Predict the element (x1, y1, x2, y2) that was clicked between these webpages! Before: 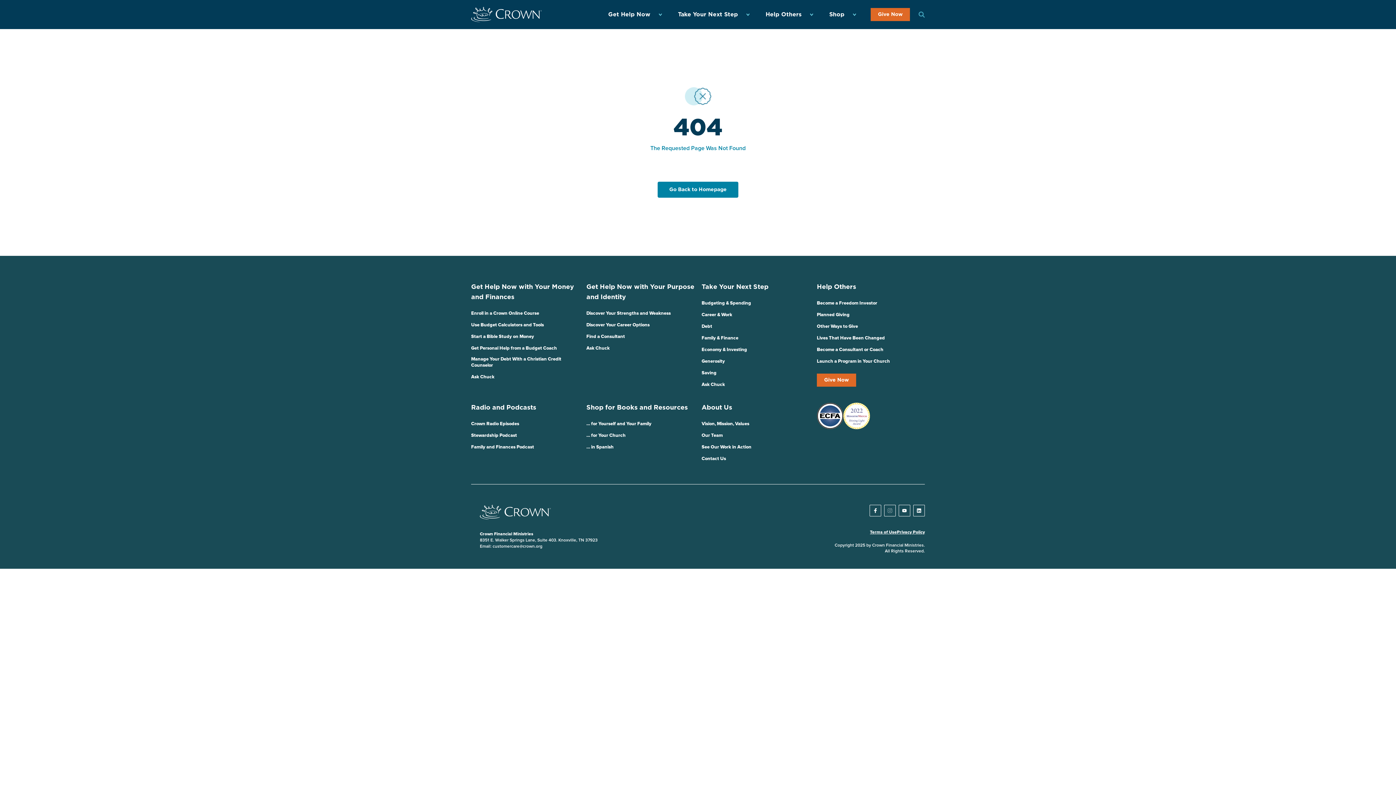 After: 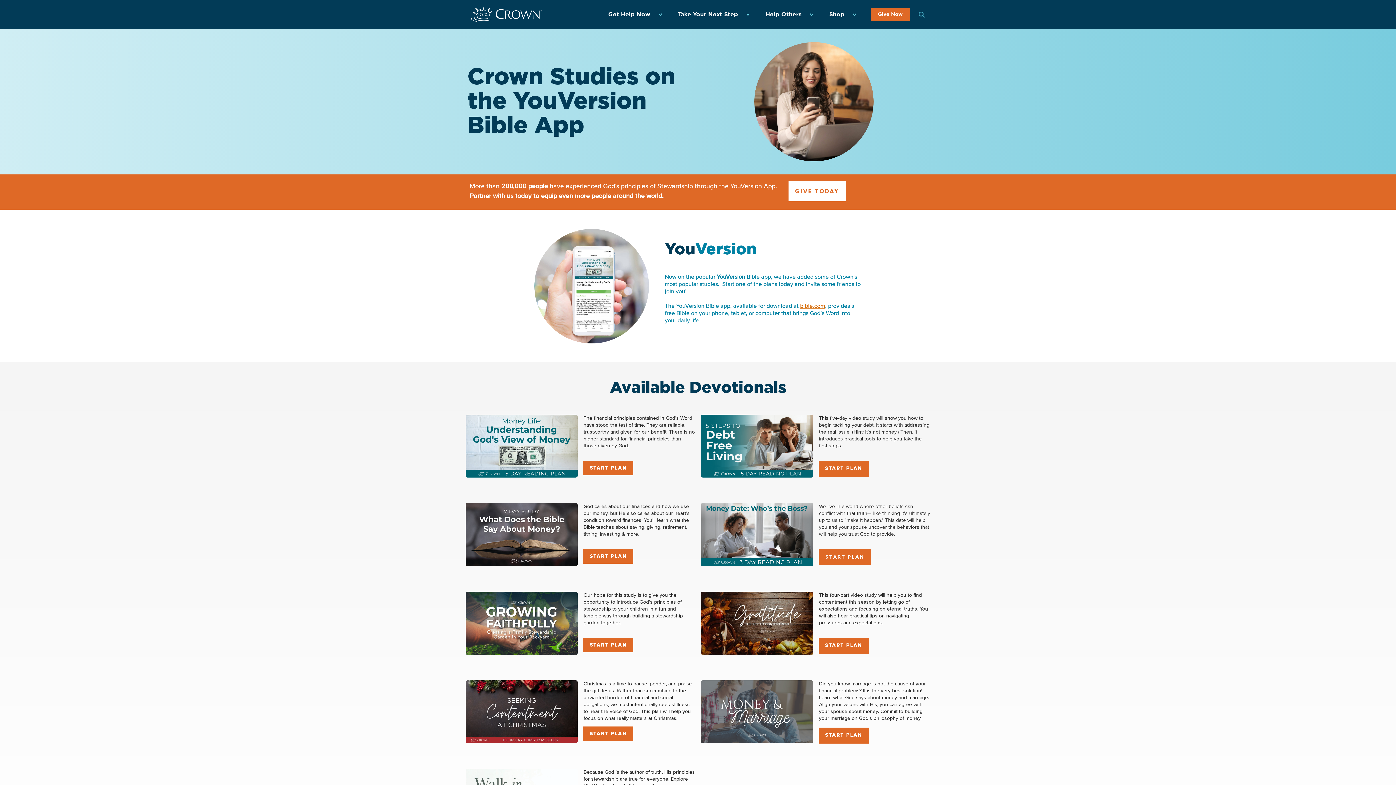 Action: bbox: (471, 333, 534, 340) label: Start a Bible Study on Money